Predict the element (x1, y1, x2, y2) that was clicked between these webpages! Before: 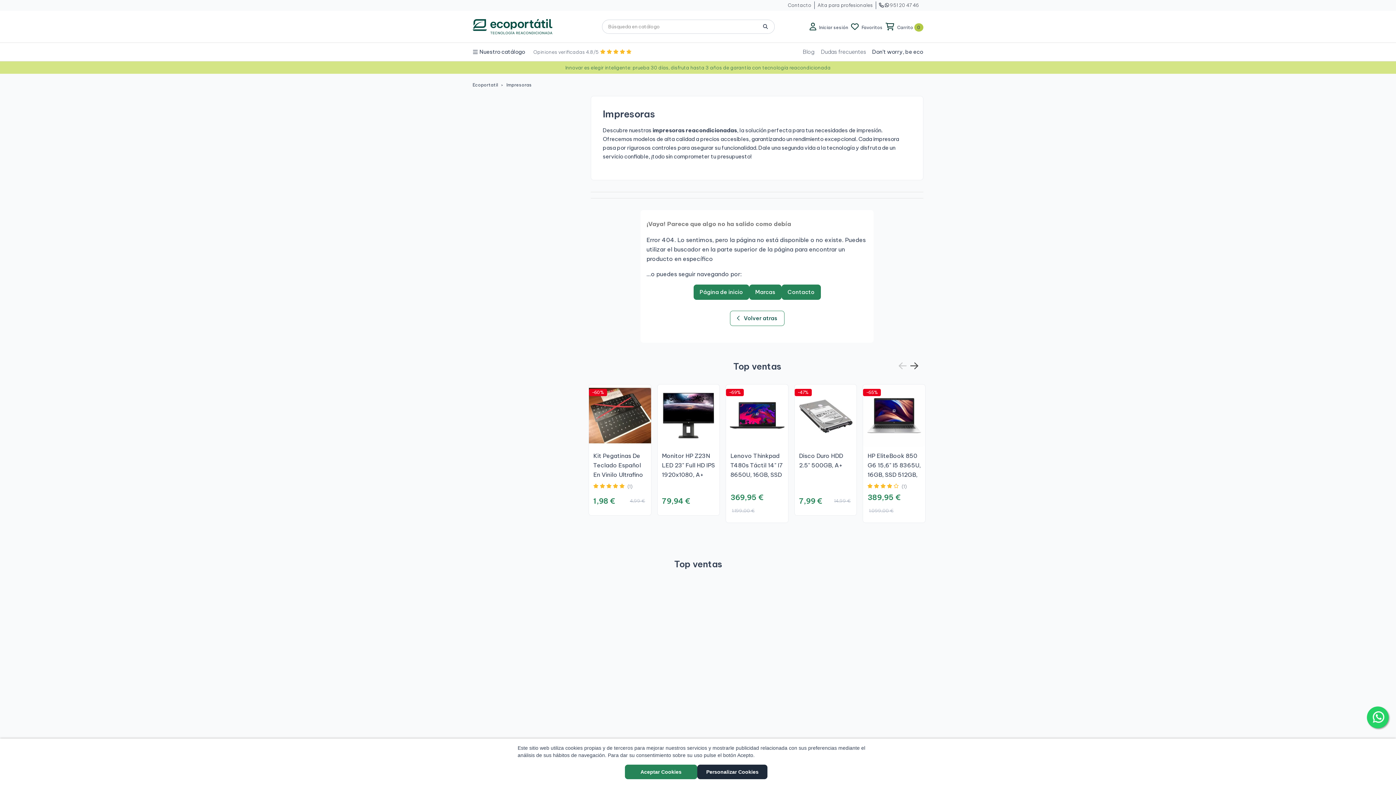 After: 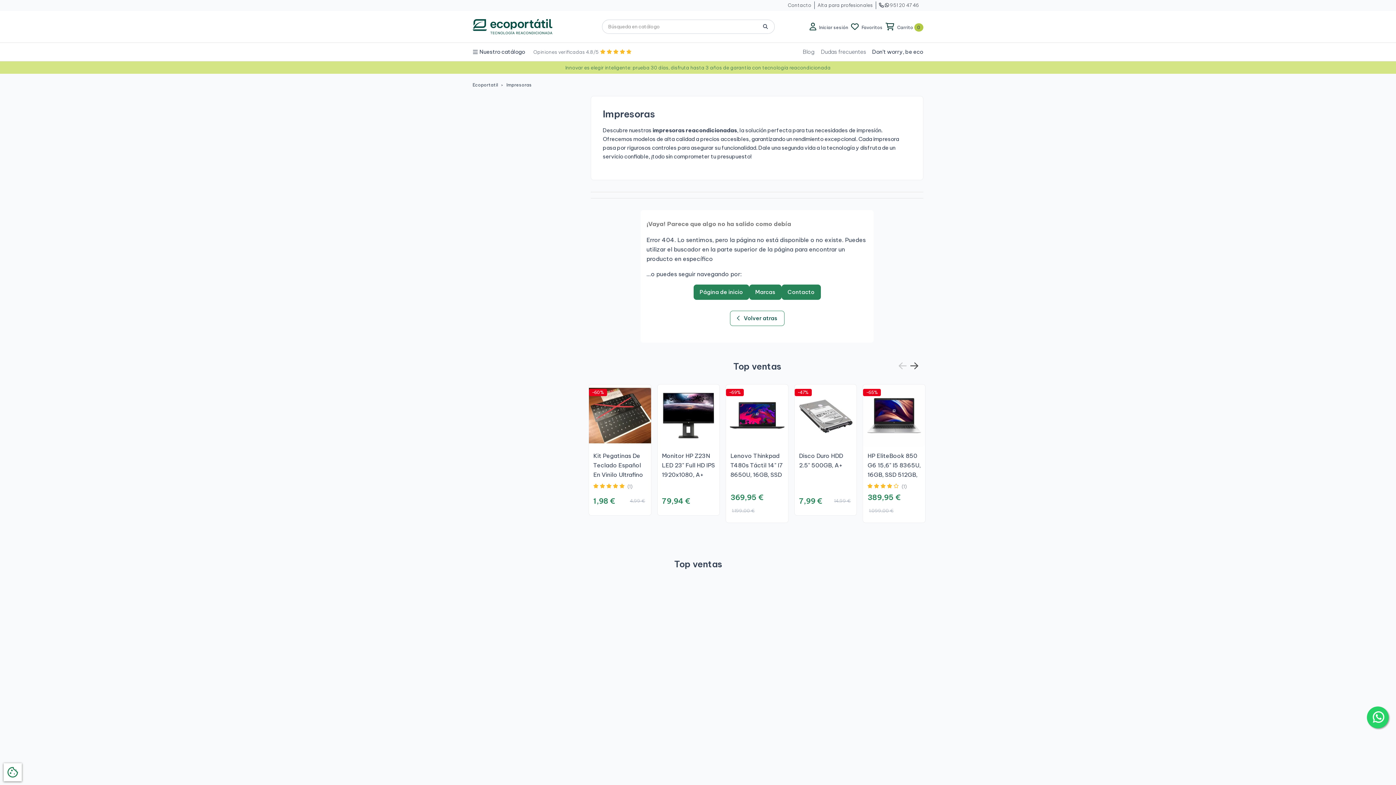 Action: bbox: (624, 765, 697, 779) label: Aceptar Cookies